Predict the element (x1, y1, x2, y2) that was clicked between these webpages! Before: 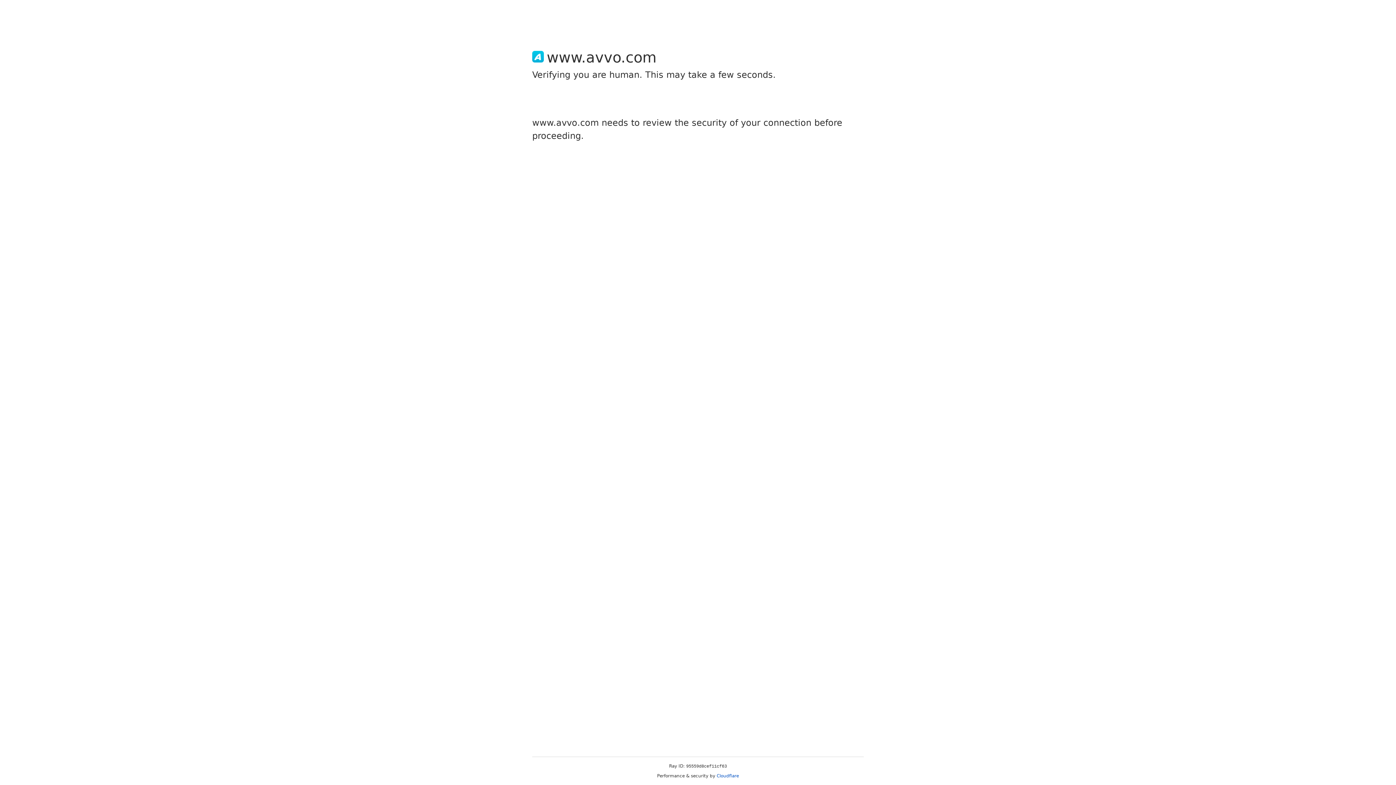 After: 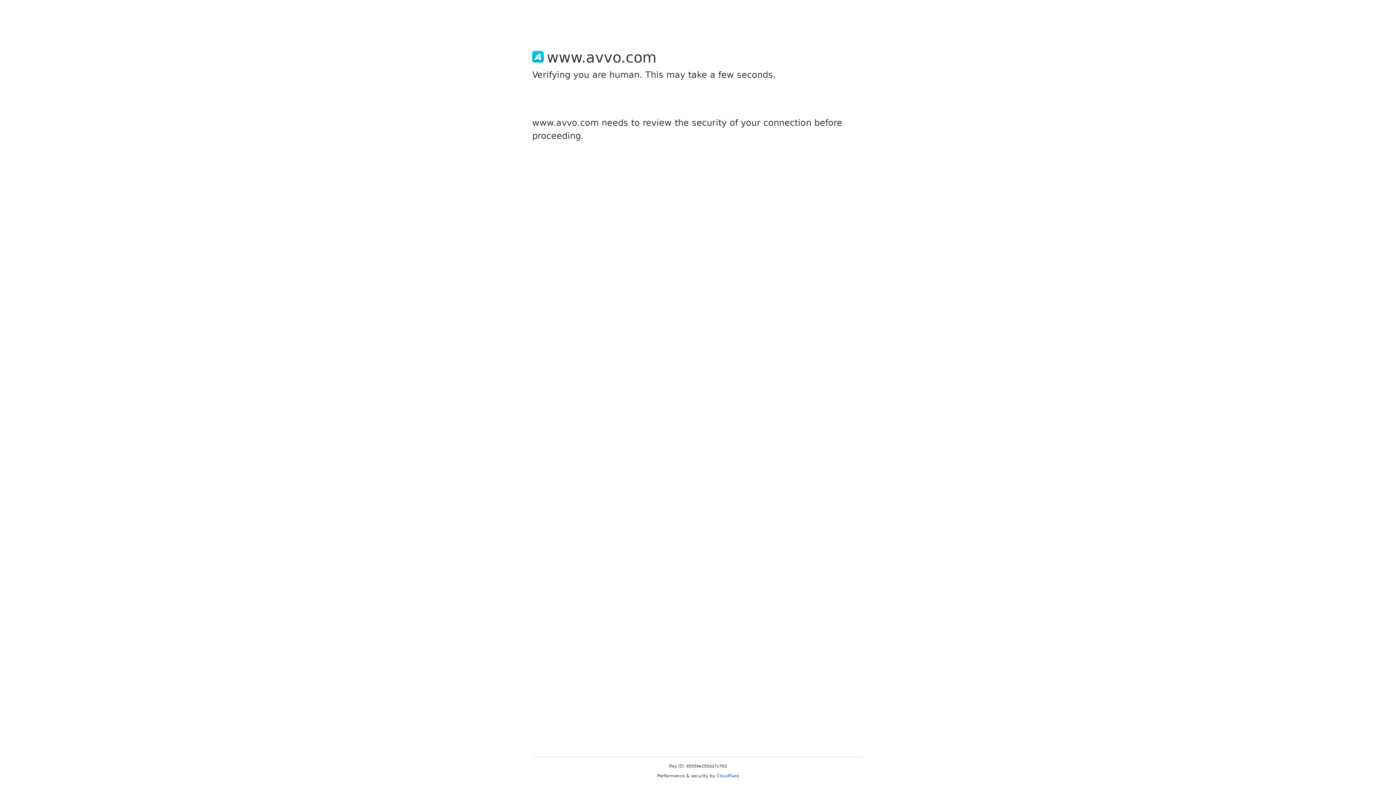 Action: label: Cloudflare bbox: (716, 773, 739, 778)